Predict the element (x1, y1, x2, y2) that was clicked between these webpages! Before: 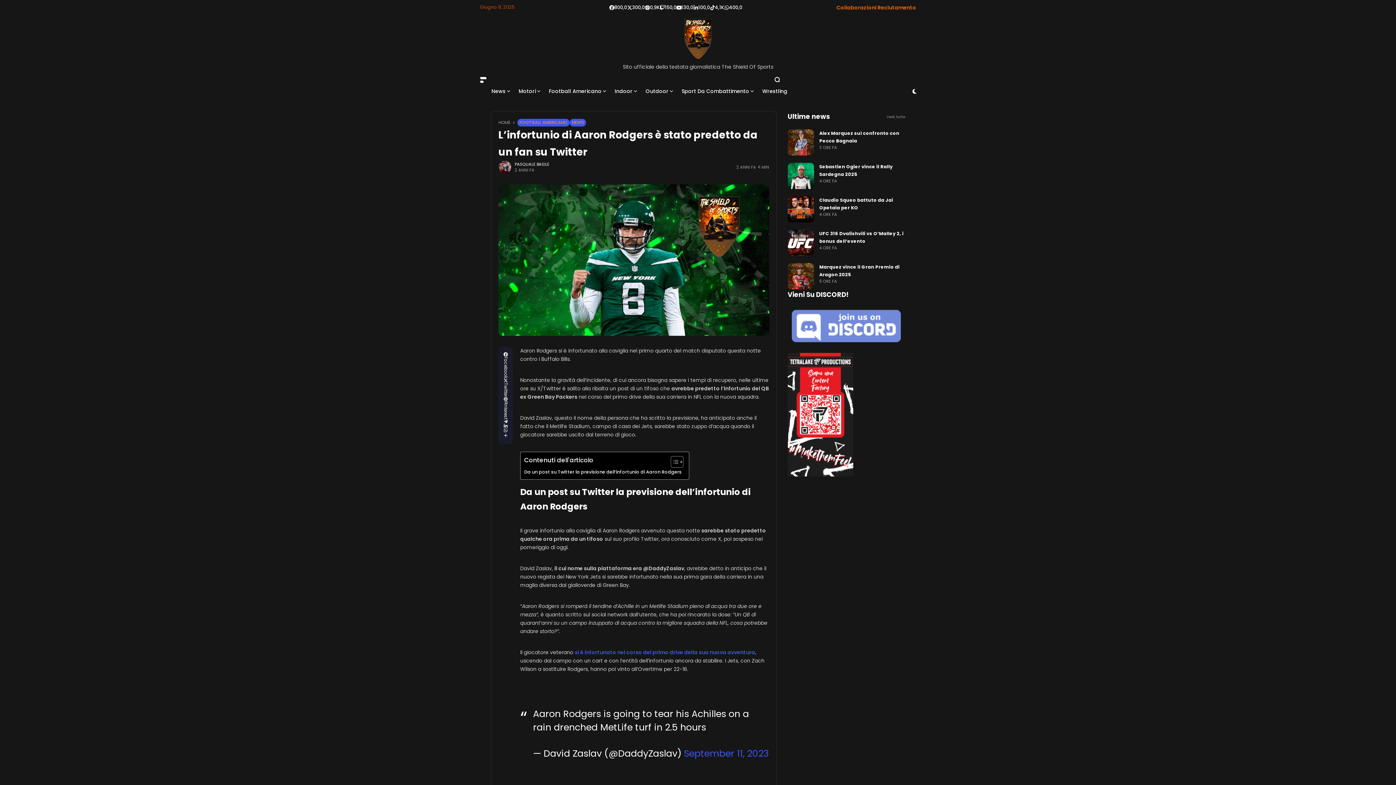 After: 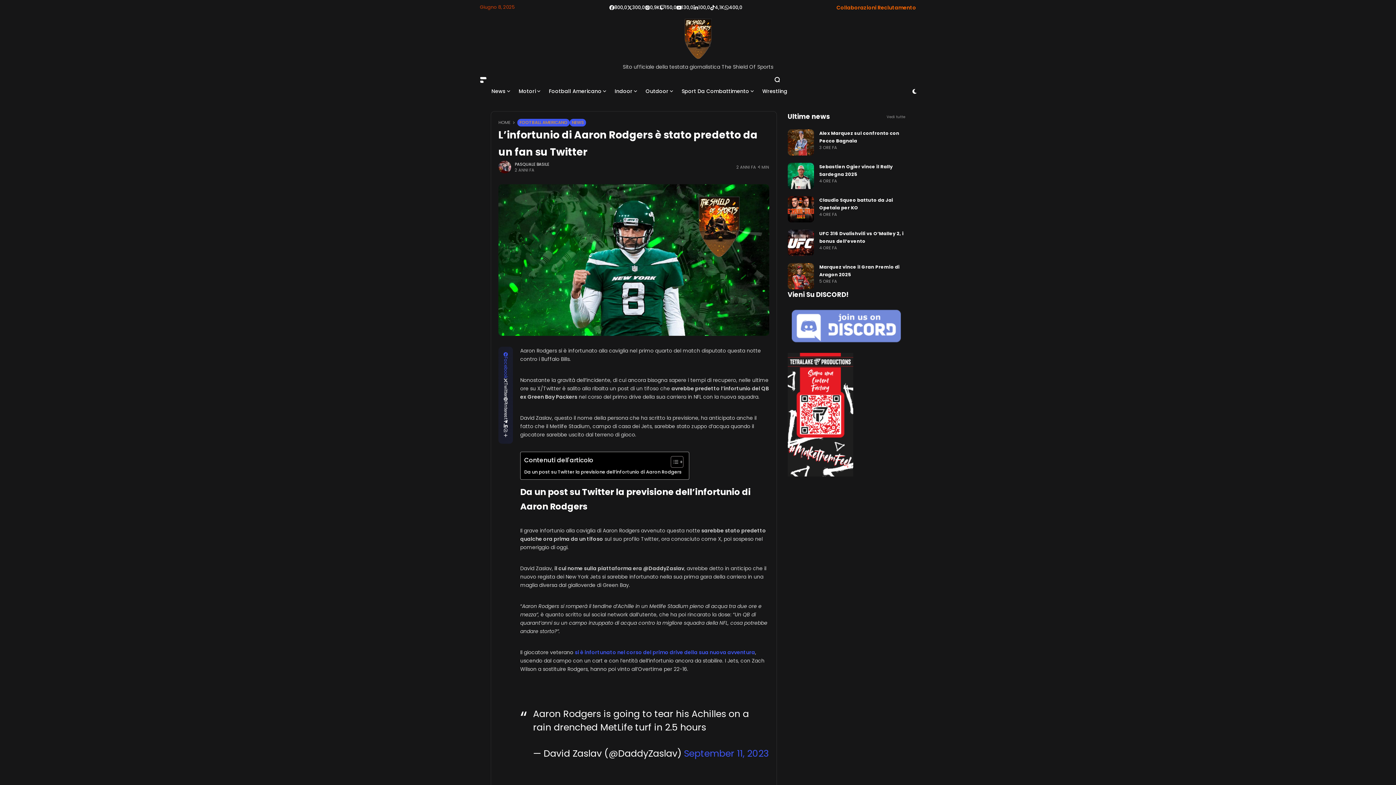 Action: label: facebook bbox: (503, 352, 508, 378)